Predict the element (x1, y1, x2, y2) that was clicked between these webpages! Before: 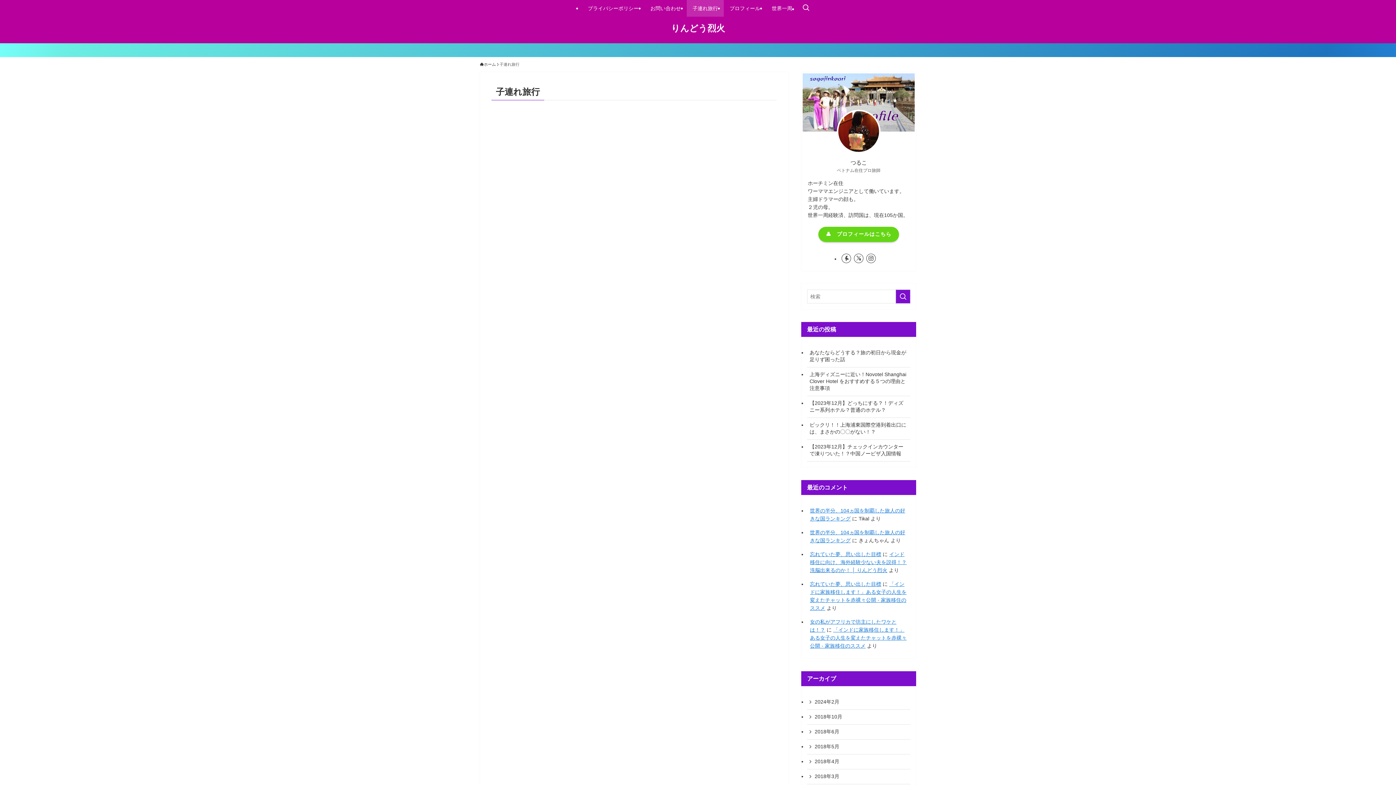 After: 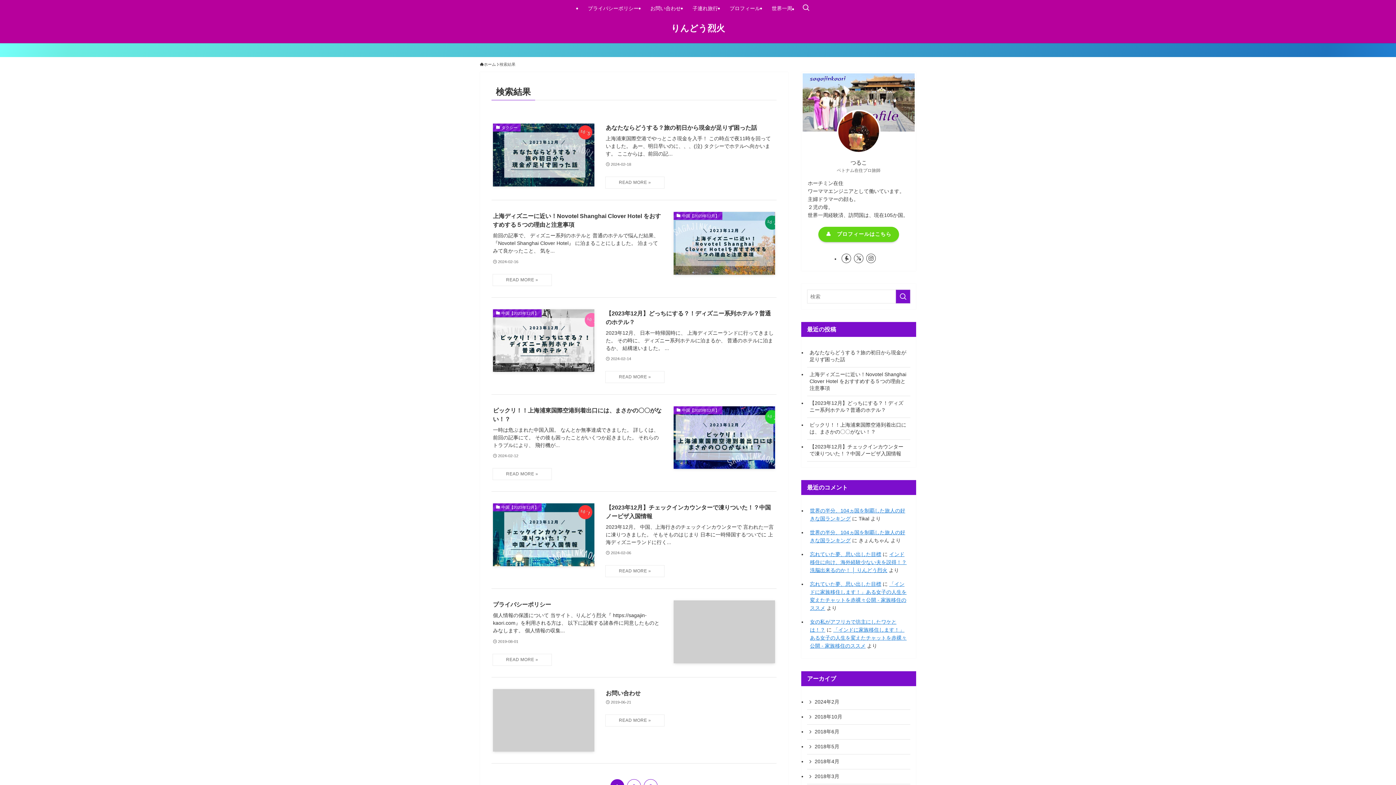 Action: bbox: (896, 289, 910, 303) label: 検索を実行する